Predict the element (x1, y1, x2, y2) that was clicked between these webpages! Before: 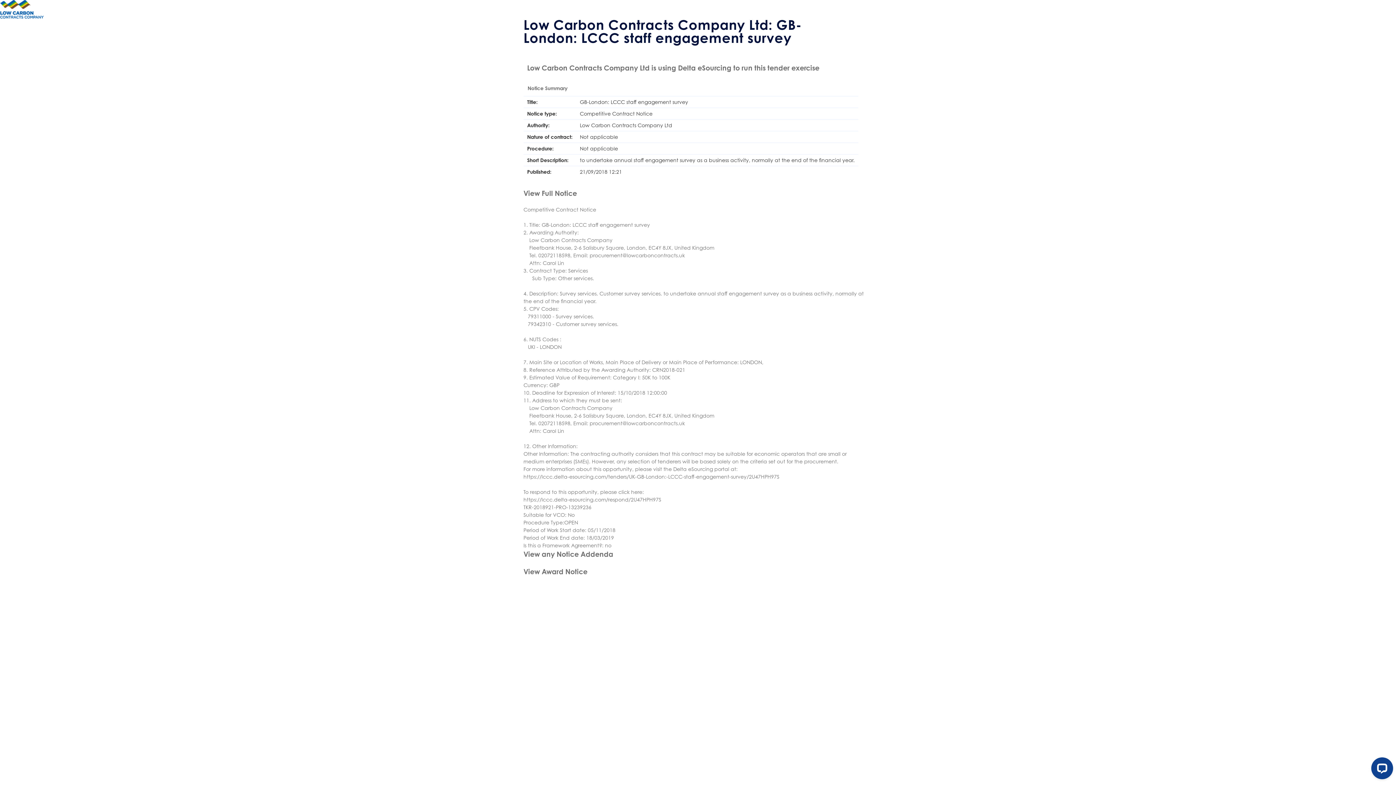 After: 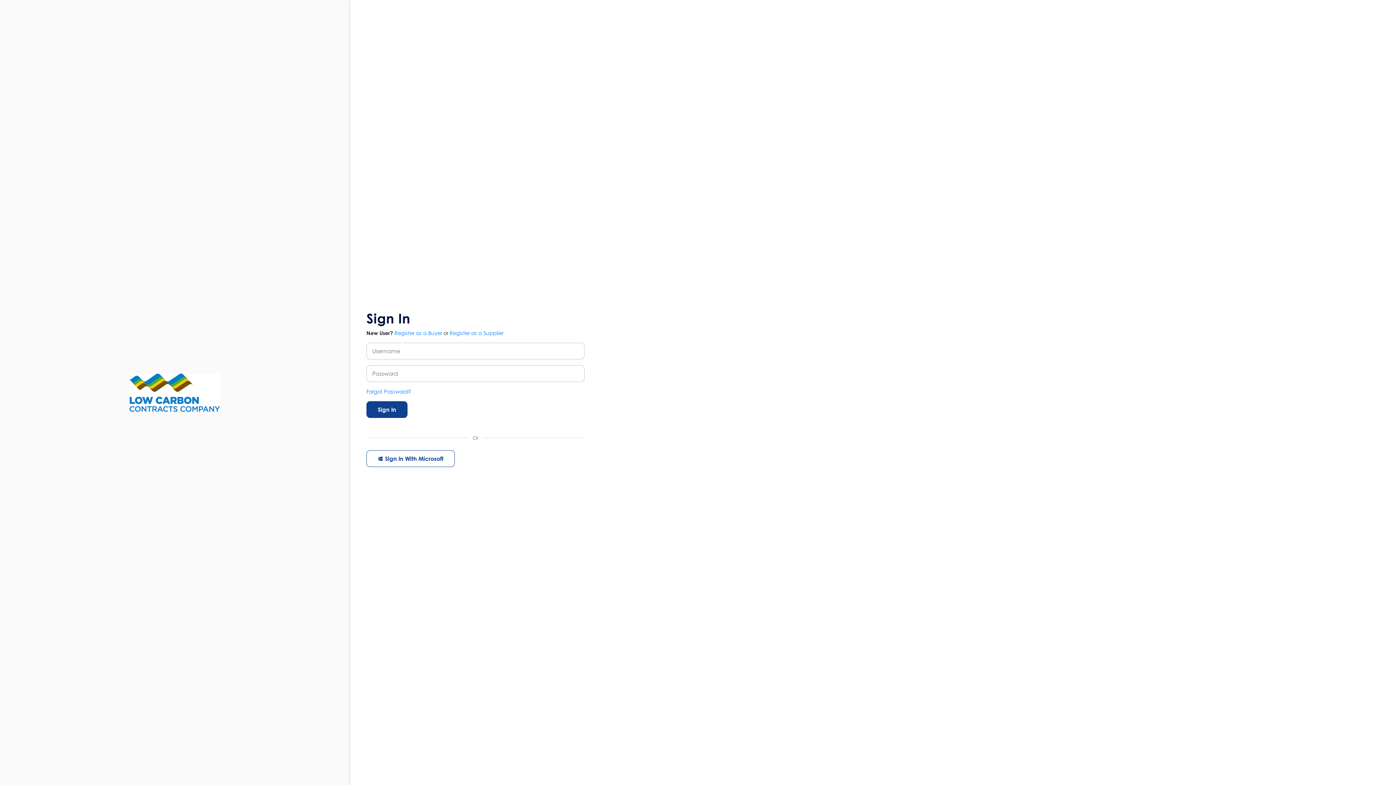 Action: bbox: (0, 5, 43, 11)